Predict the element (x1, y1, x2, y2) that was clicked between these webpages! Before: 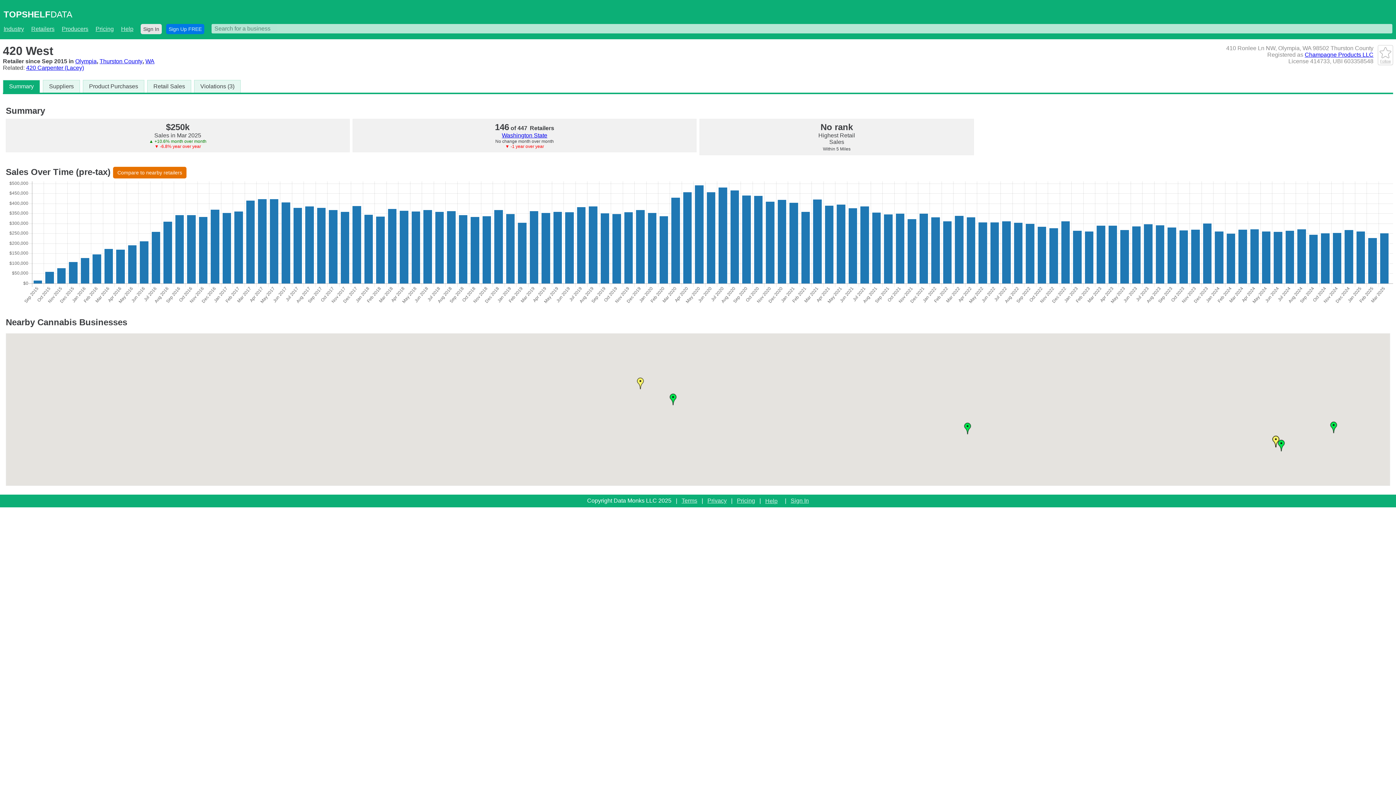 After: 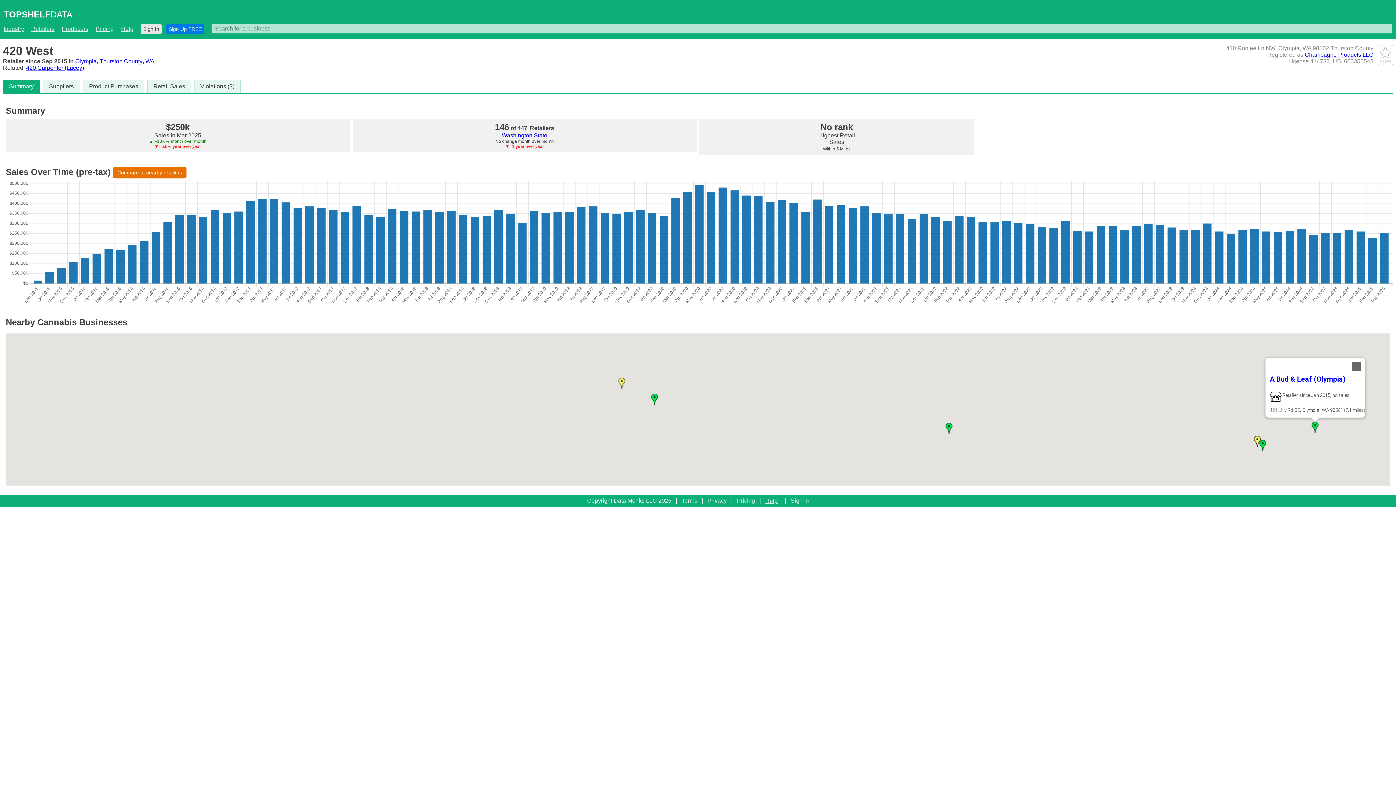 Action: bbox: (1328, 421, 1340, 433)